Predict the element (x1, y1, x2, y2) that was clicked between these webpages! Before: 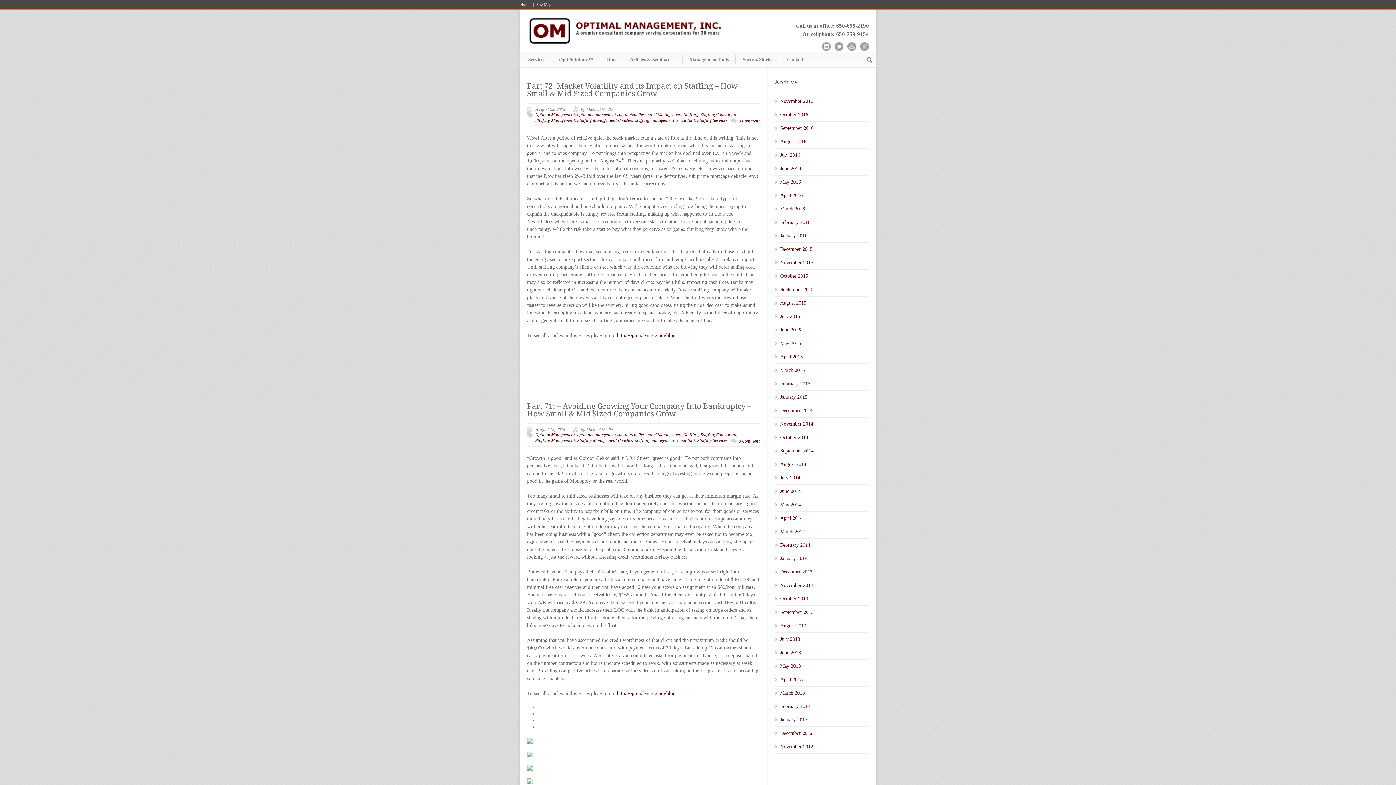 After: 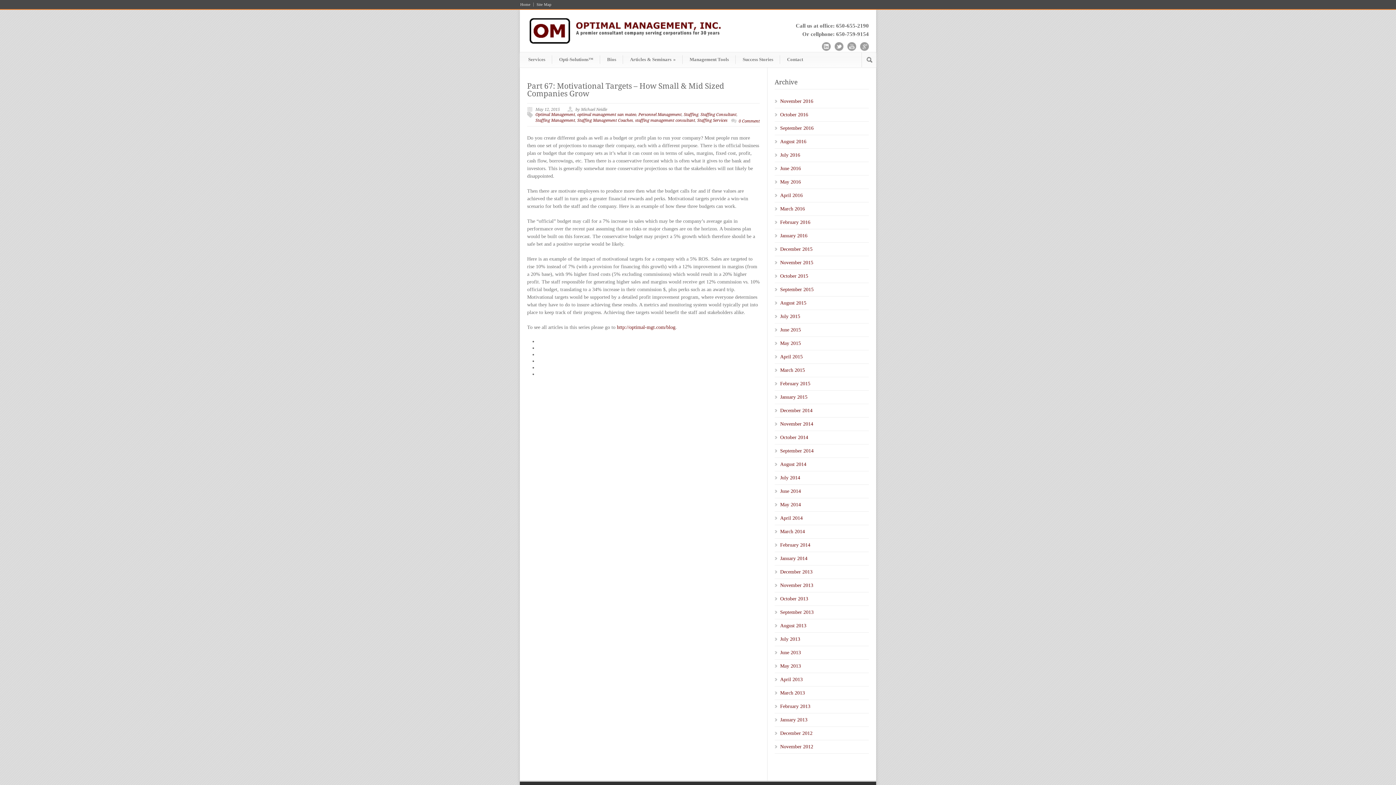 Action: bbox: (780, 340, 801, 346) label: May 2015